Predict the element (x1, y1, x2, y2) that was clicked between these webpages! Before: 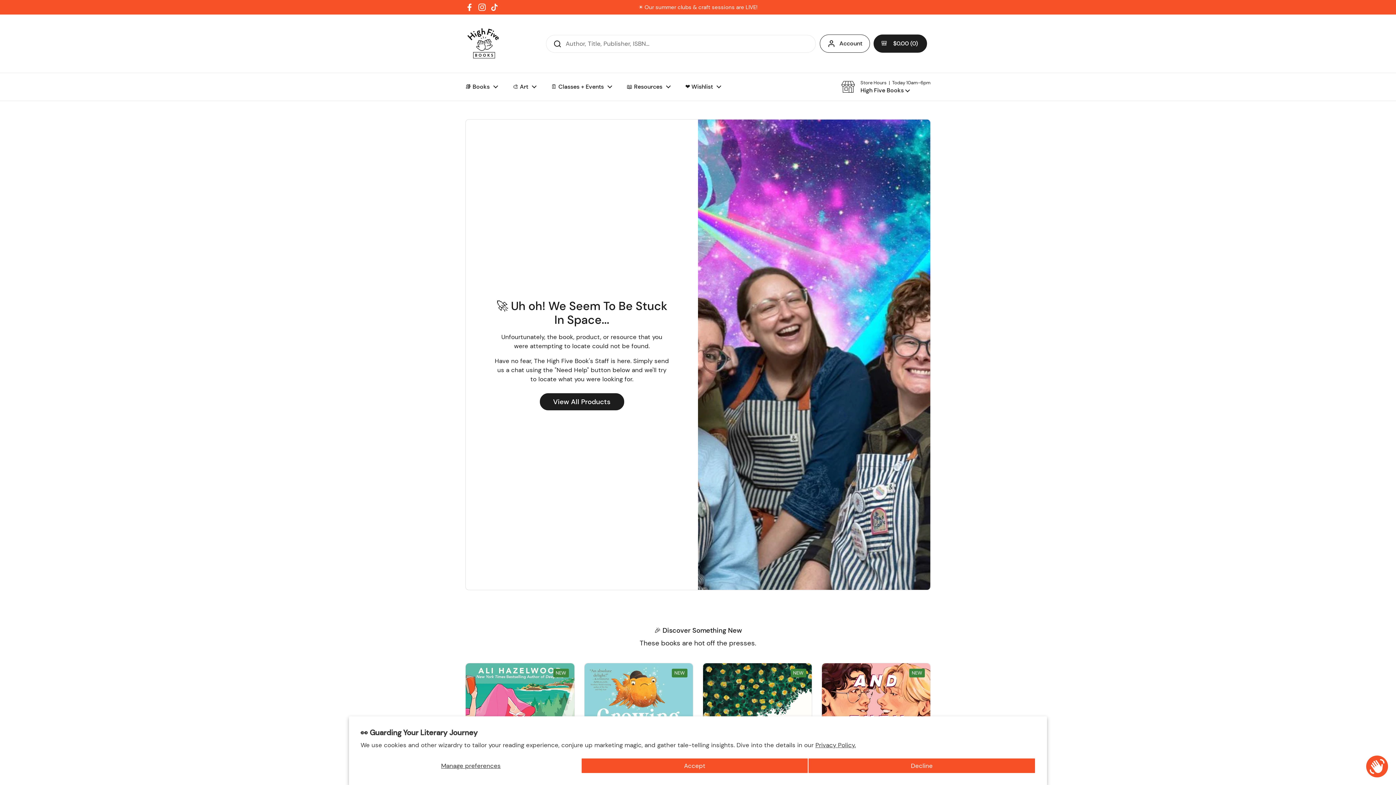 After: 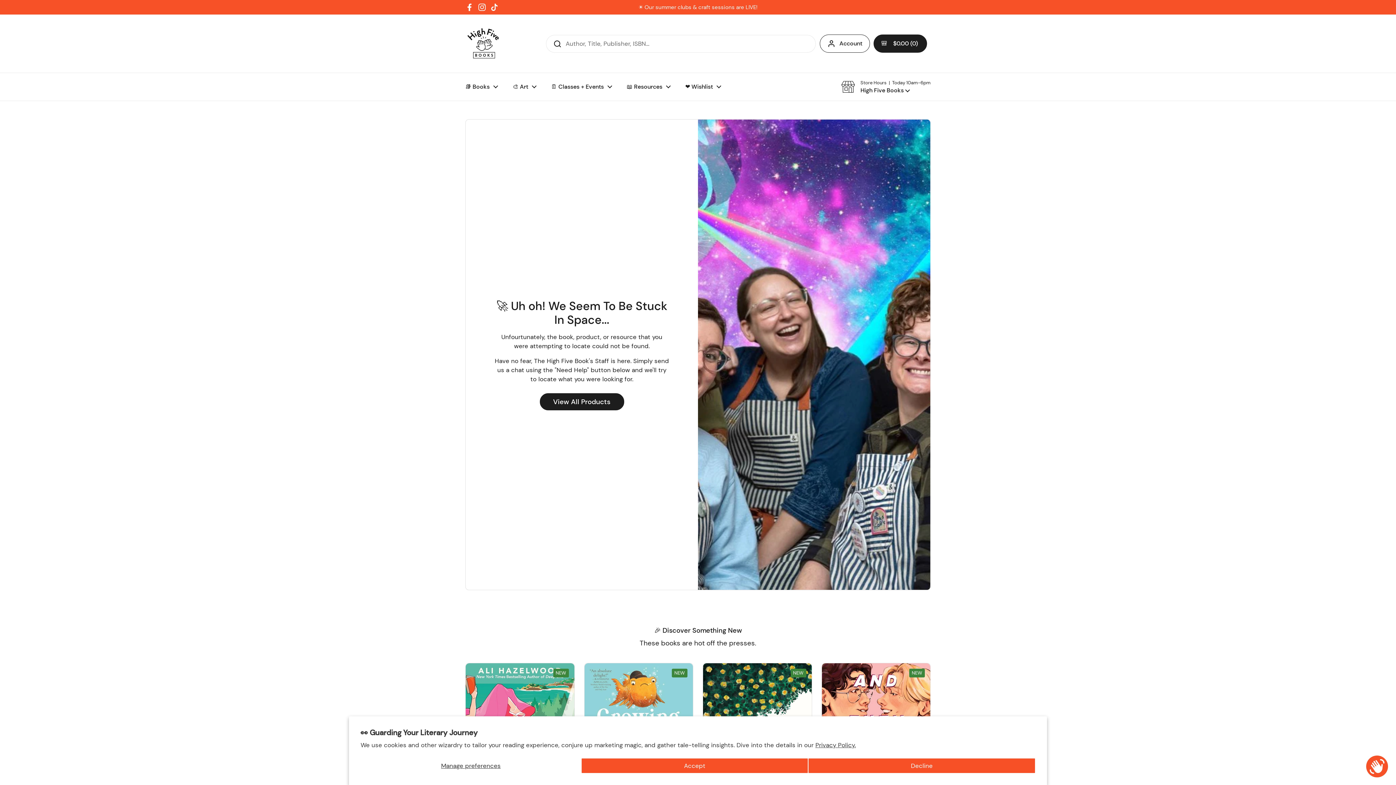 Action: bbox: (465, 2, 474, 11) label: Facebook